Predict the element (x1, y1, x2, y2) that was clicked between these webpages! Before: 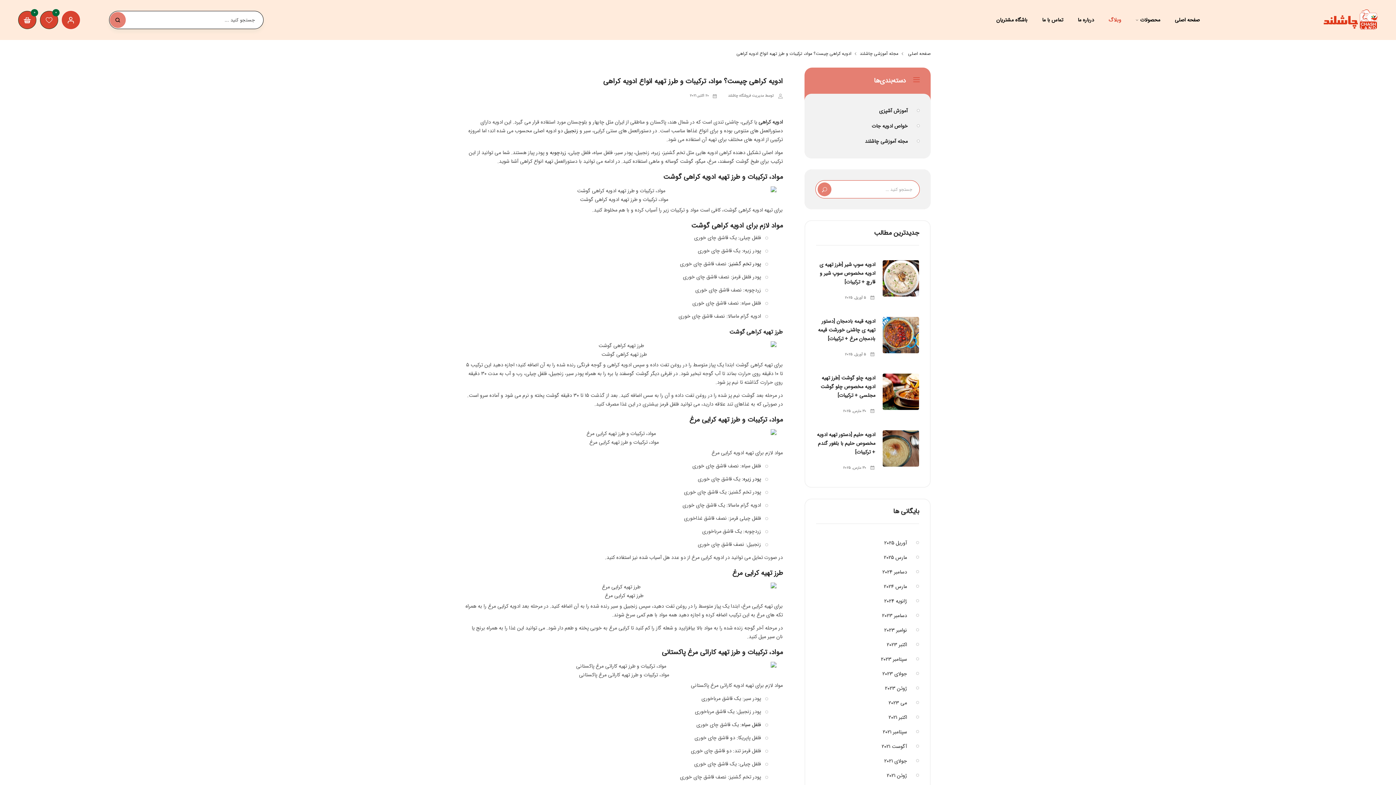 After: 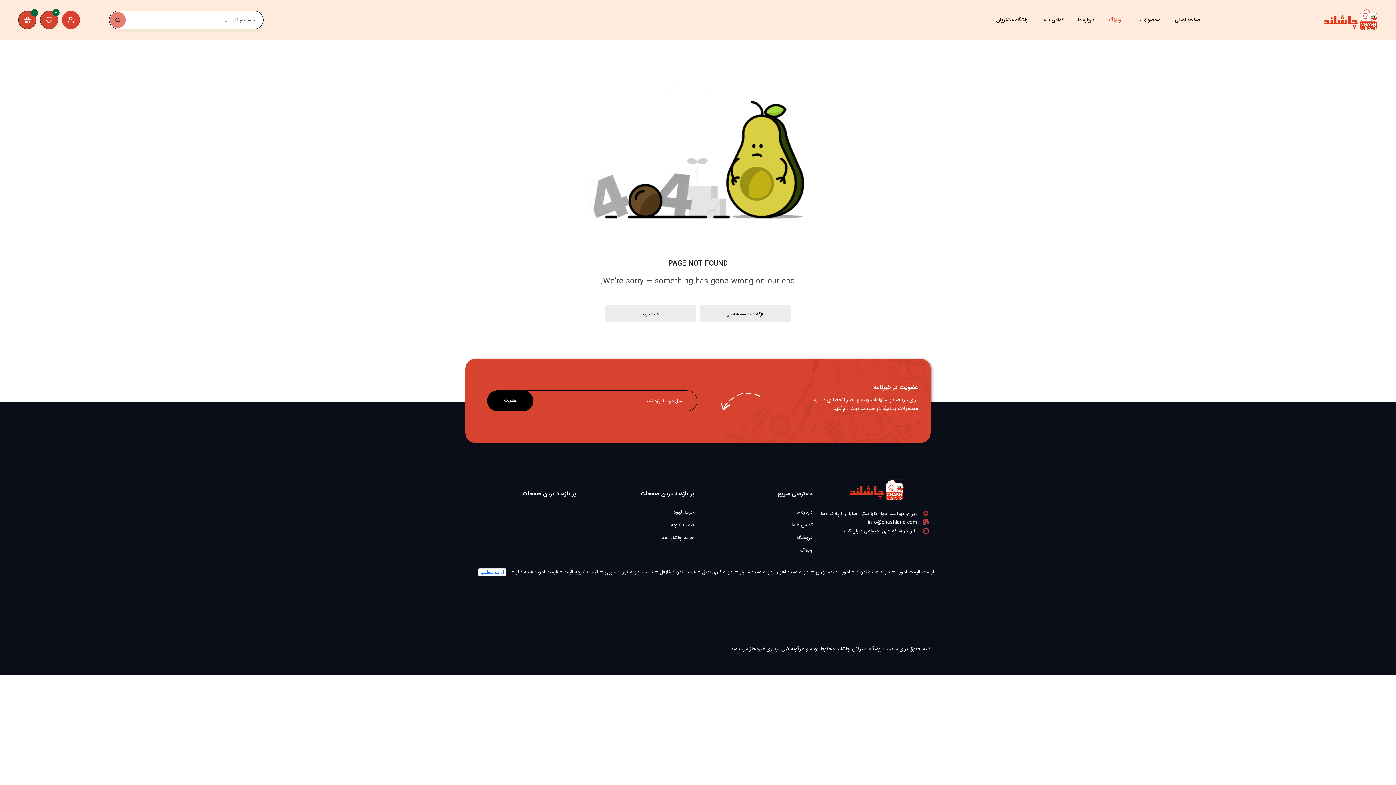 Action: bbox: (743, 475, 761, 483) label: پودر زیره